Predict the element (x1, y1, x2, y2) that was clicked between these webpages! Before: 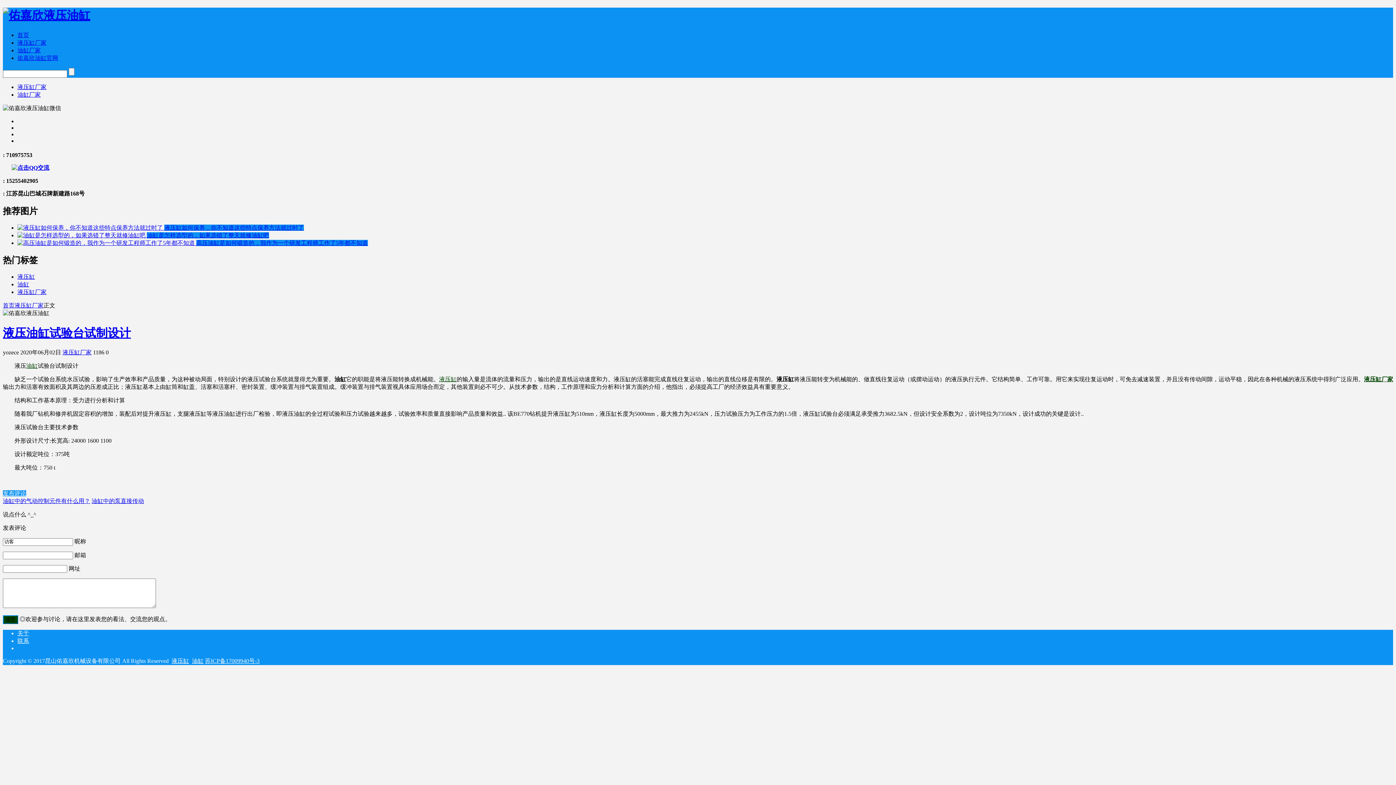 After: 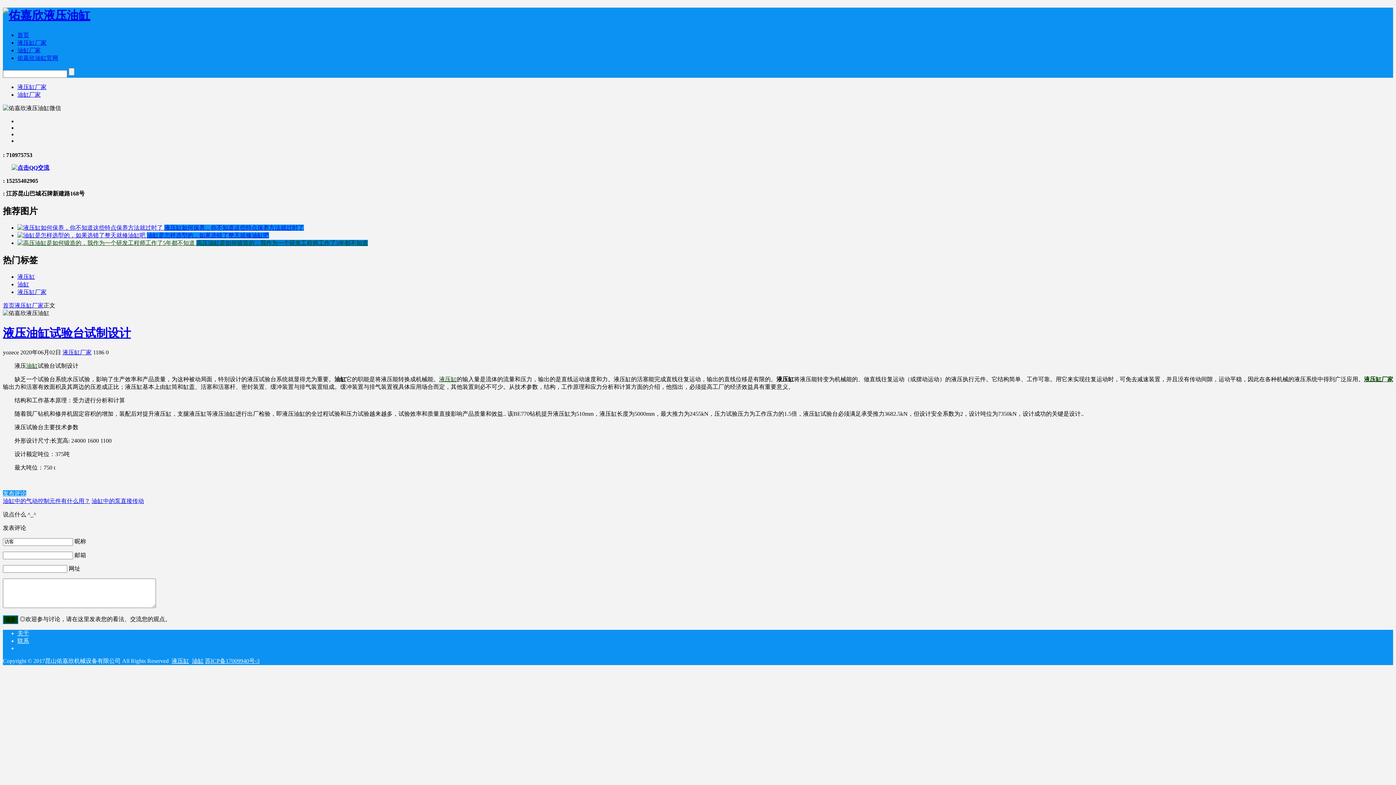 Action: label:  高压油缸是如何锻造的，我作为一个研发工程师工作了5年都不知道 bbox: (17, 240, 368, 246)